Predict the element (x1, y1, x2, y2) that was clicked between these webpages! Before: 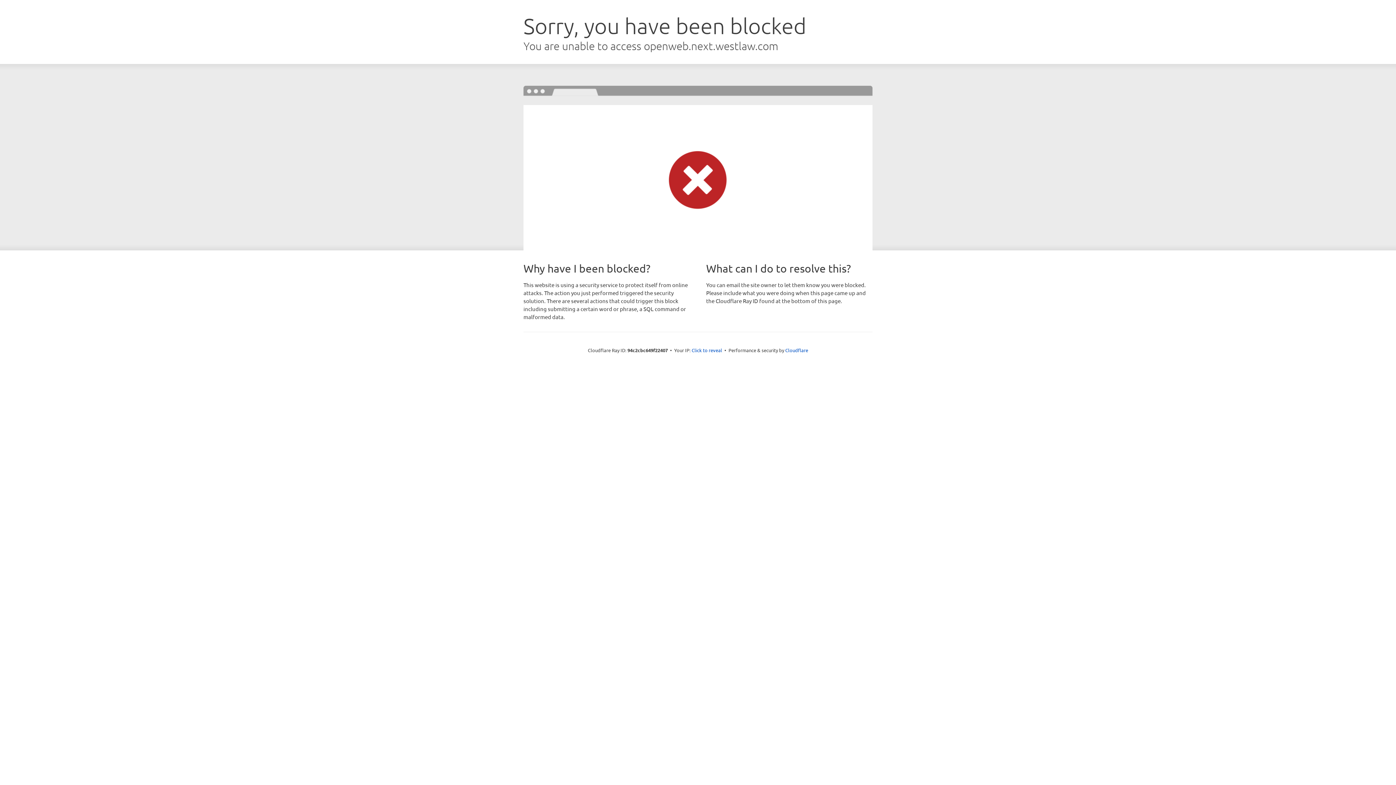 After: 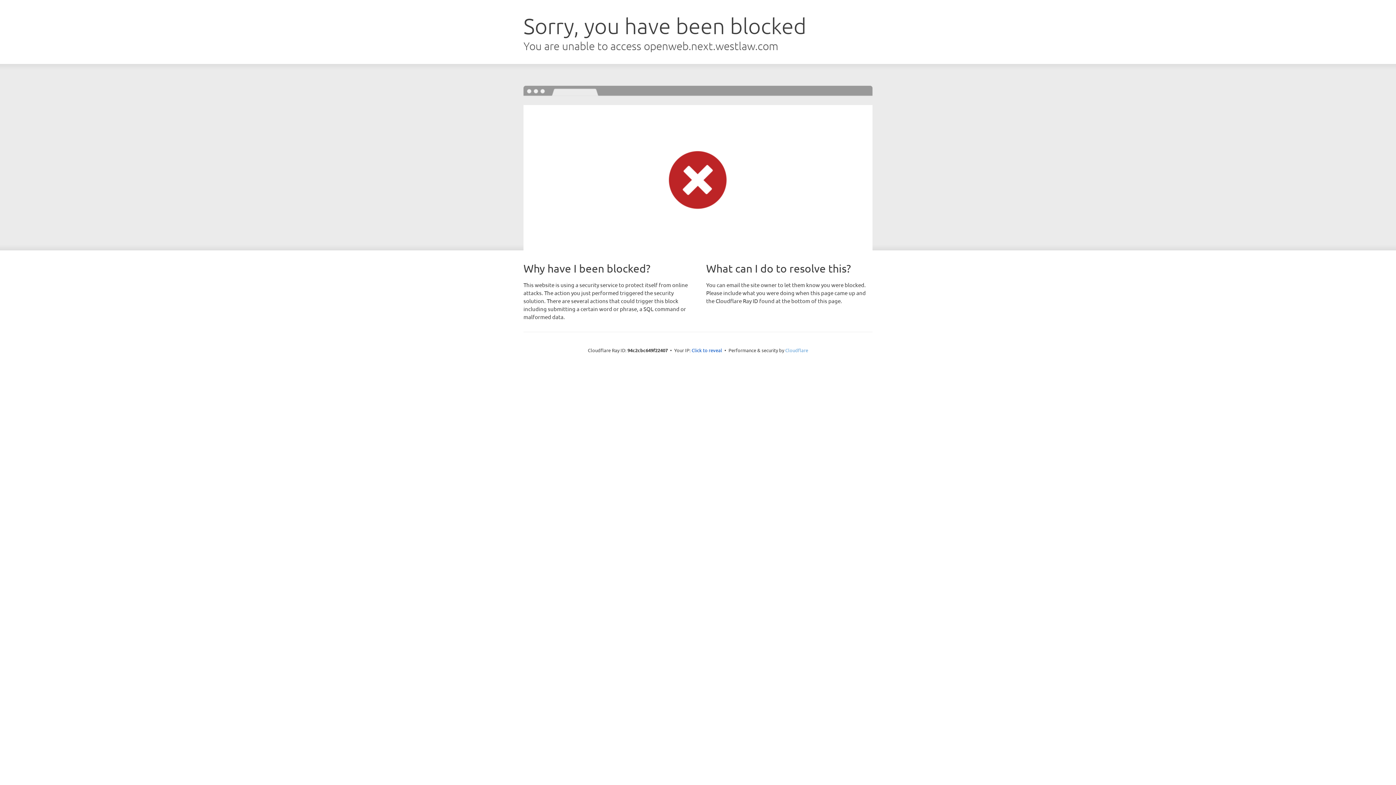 Action: bbox: (785, 347, 808, 353) label: Cloudflare